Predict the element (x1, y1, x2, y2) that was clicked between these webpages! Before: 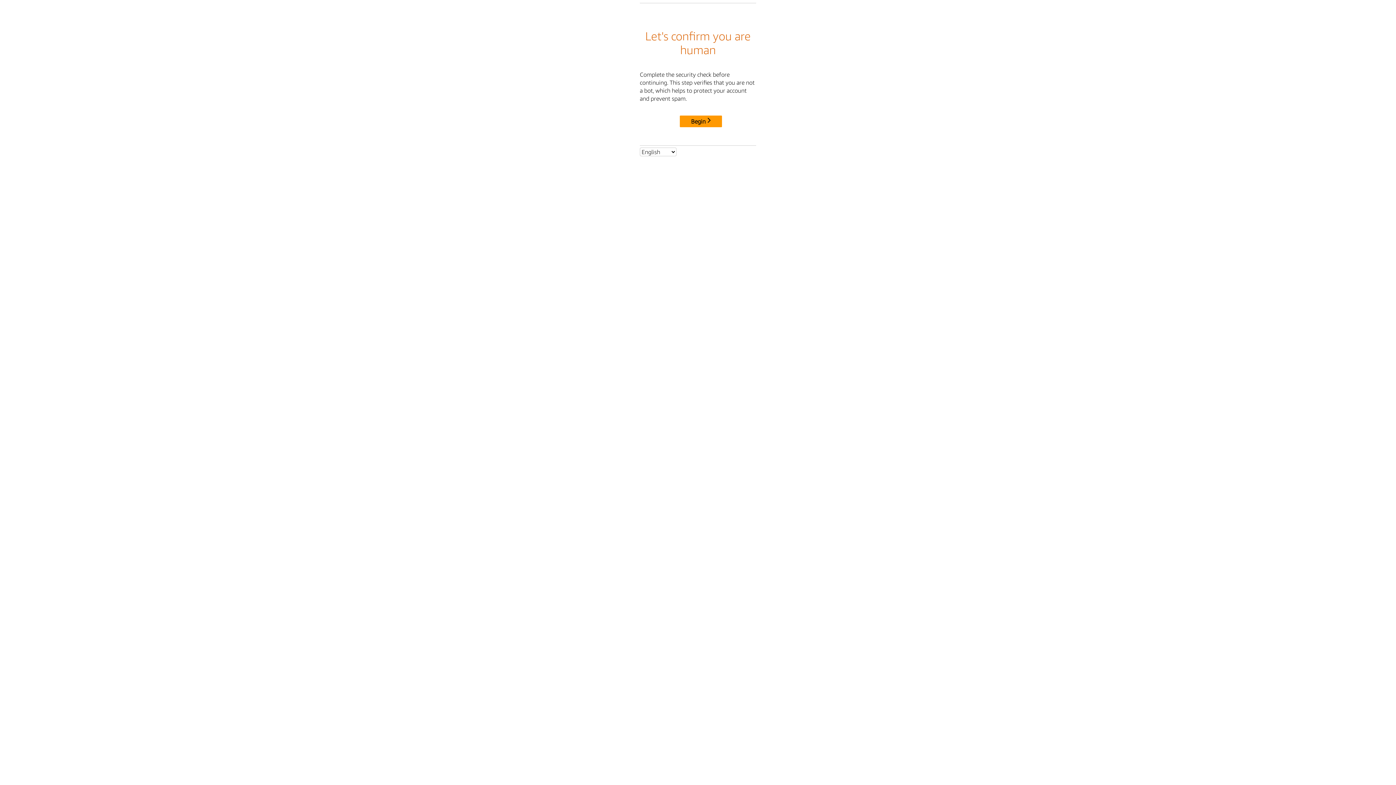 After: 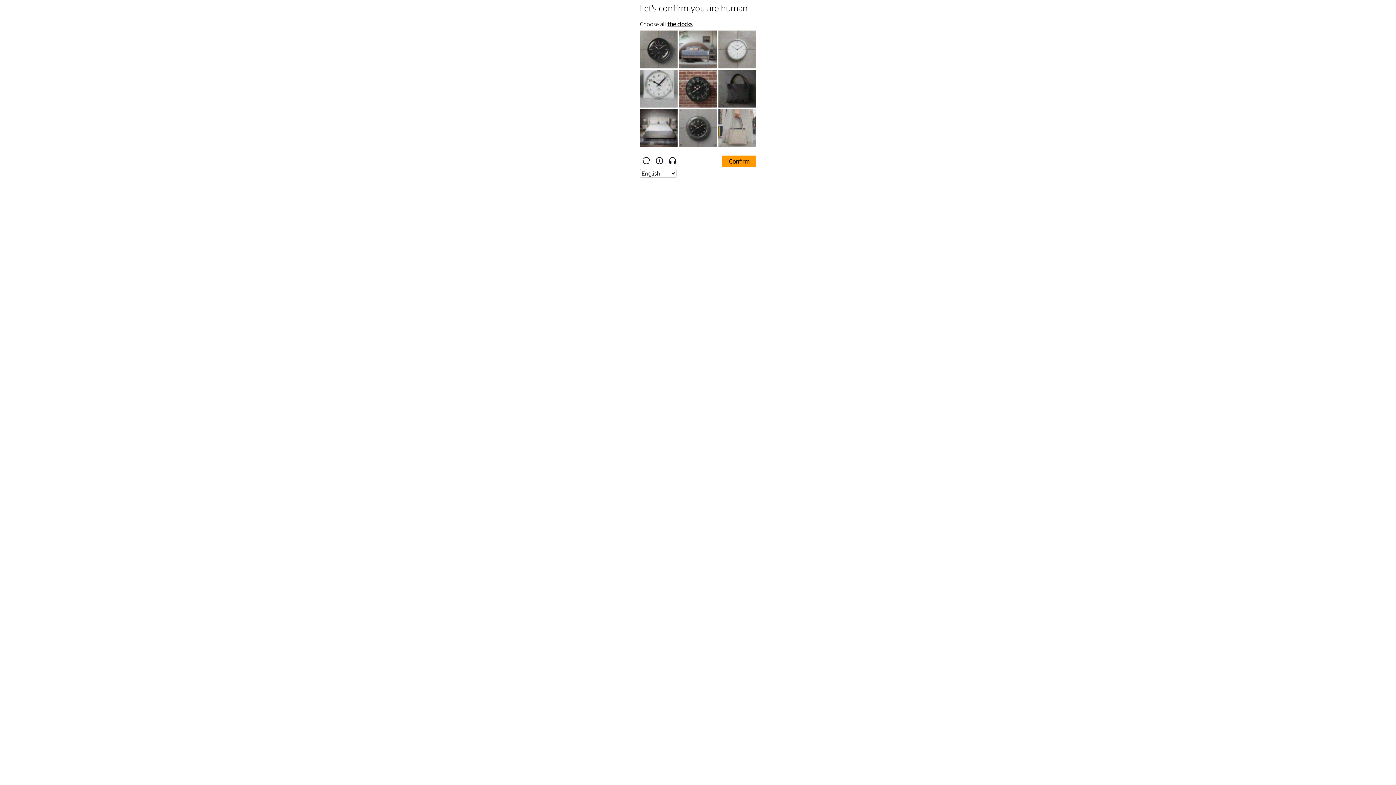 Action: bbox: (680, 115, 722, 127) label: Begin